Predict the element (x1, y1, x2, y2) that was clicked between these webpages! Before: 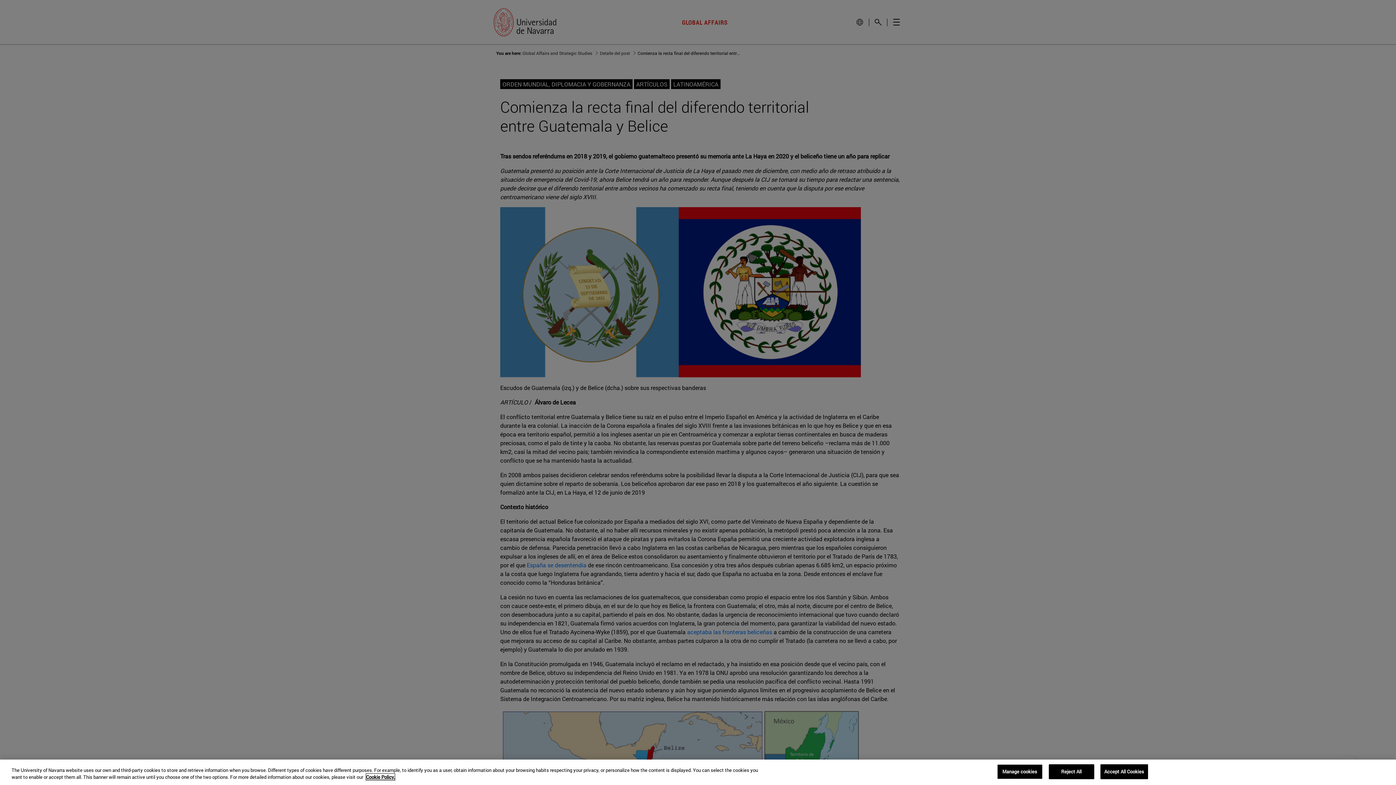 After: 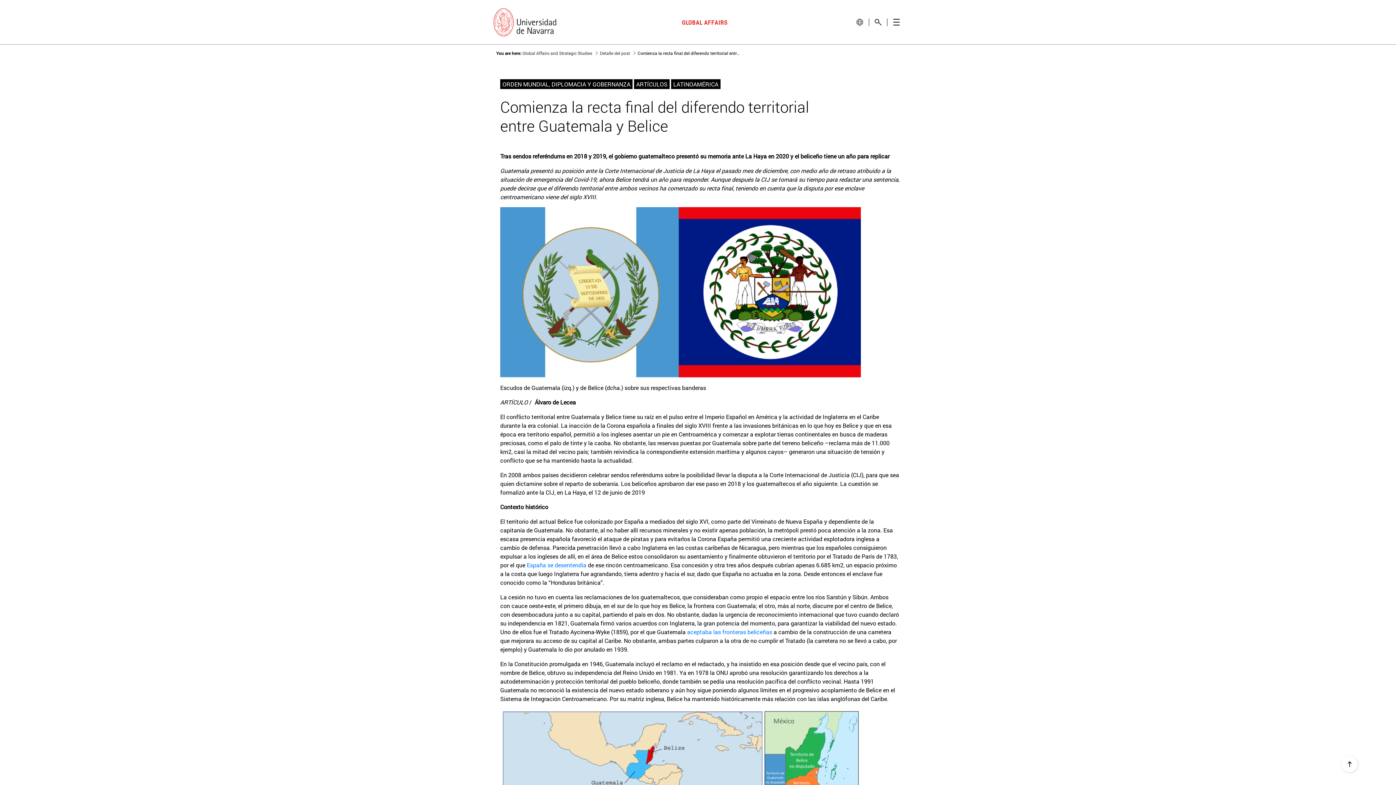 Action: label: Reject All bbox: (1048, 764, 1094, 779)